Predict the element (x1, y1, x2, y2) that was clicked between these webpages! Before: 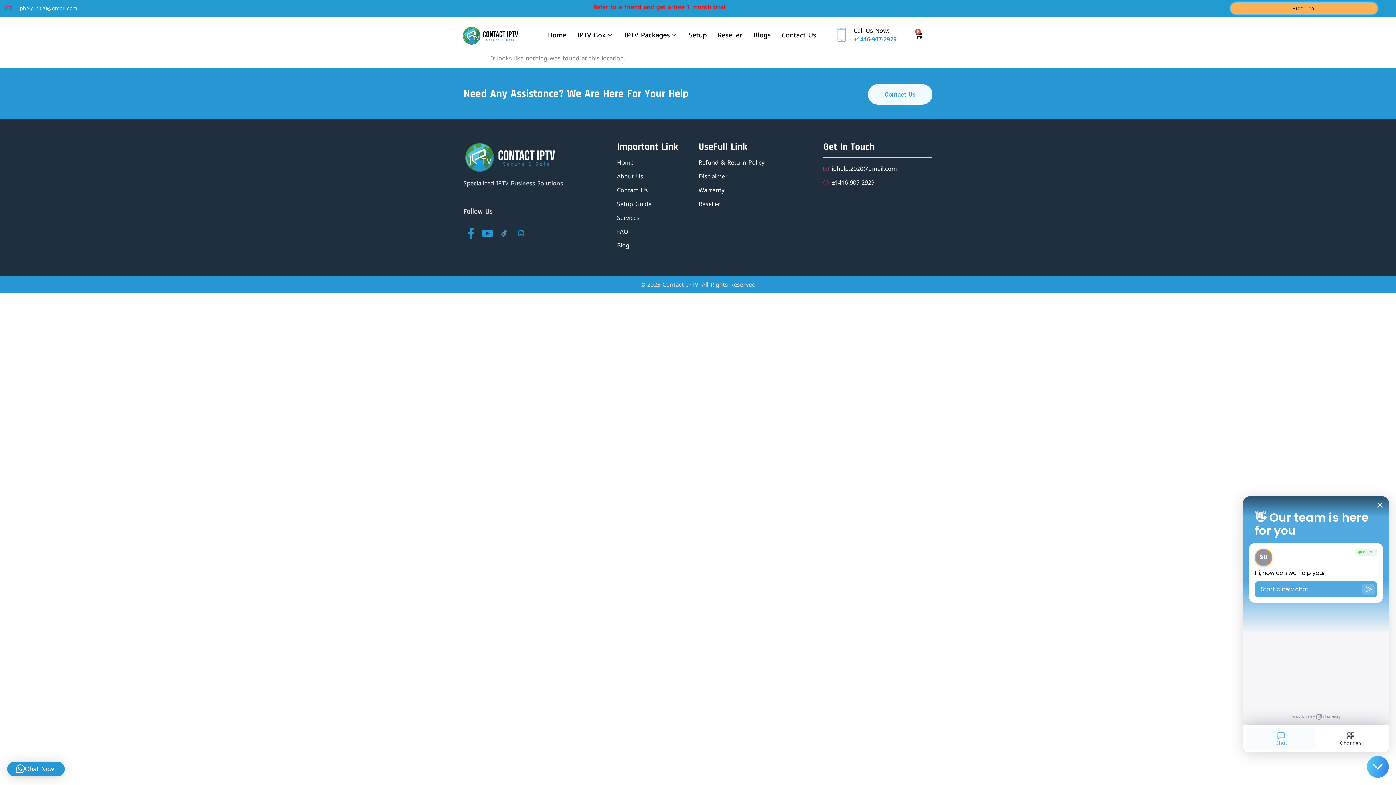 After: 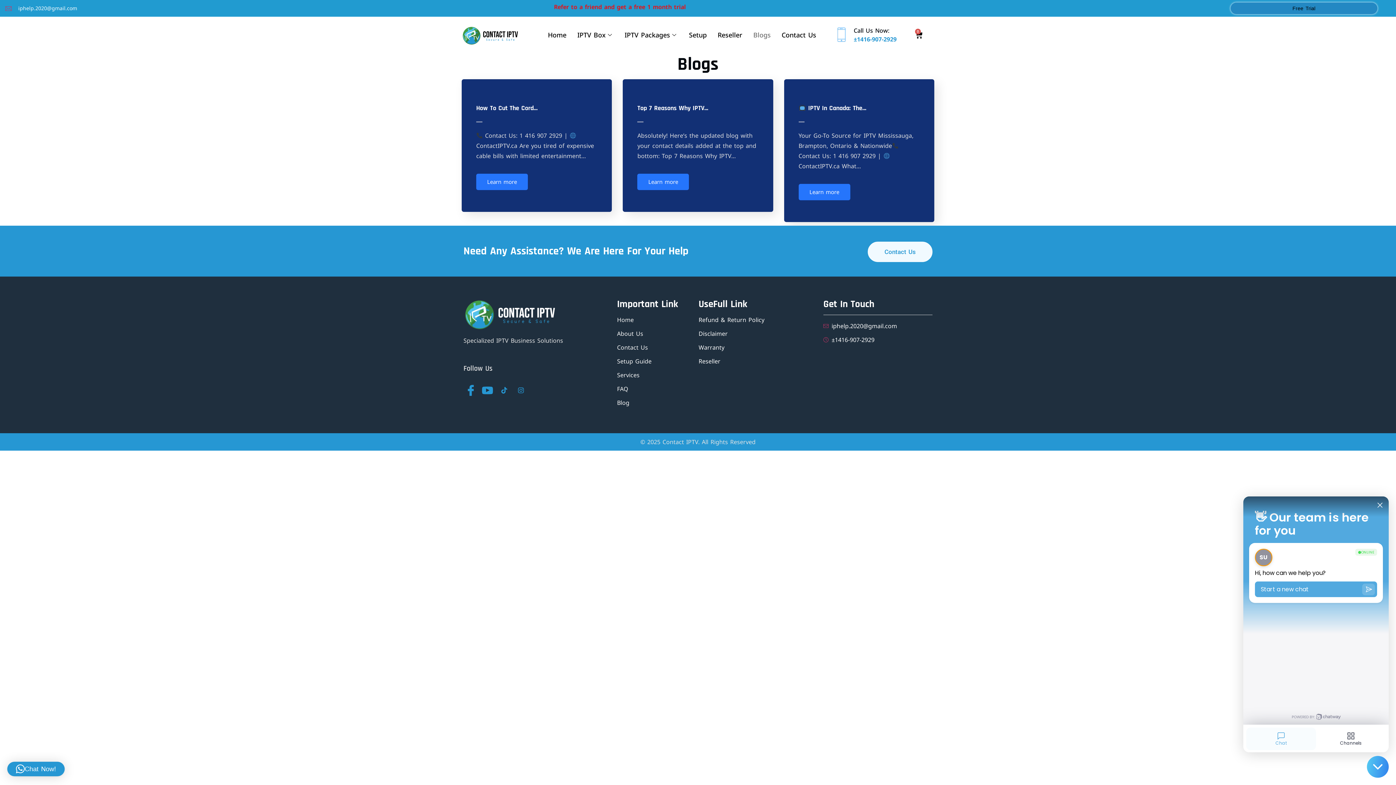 Action: bbox: (748, 20, 776, 49) label: Blogs